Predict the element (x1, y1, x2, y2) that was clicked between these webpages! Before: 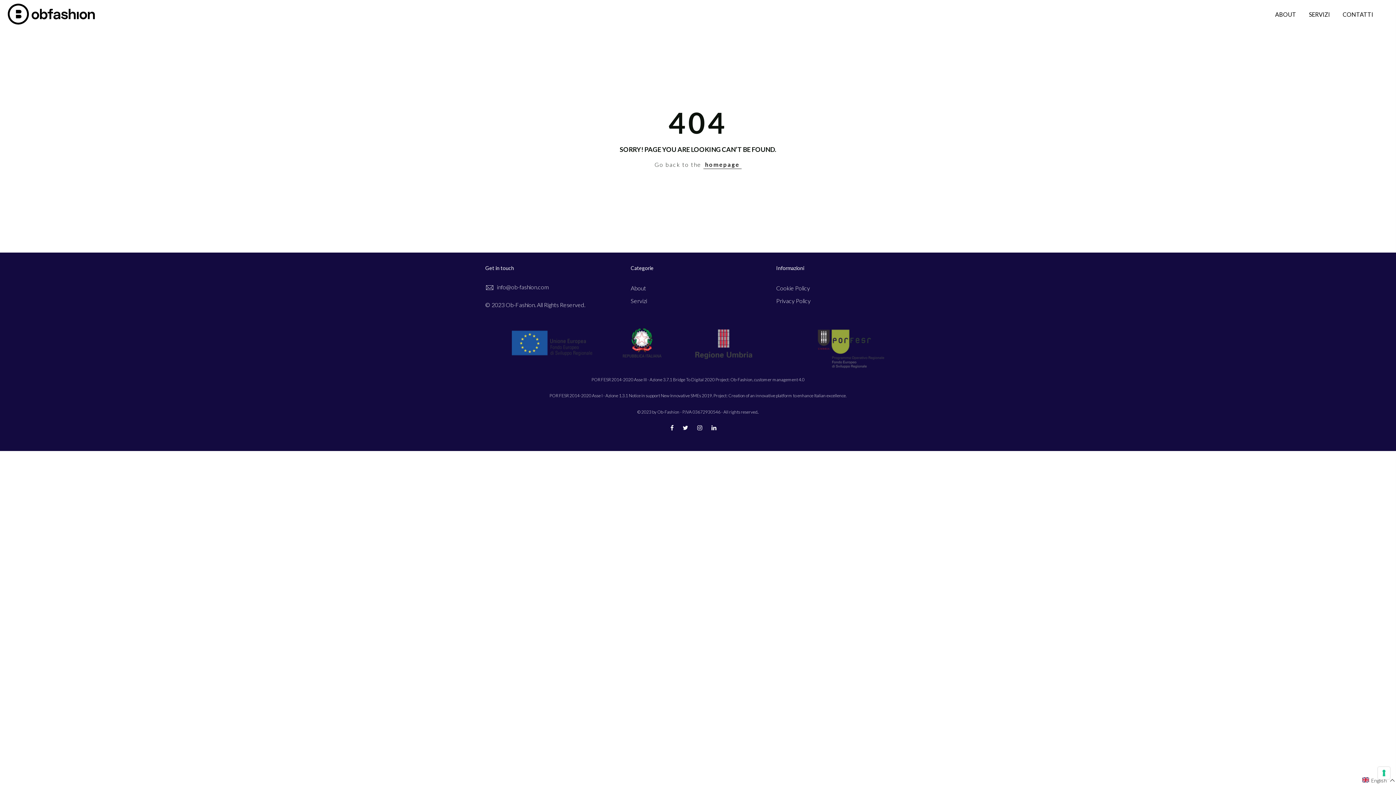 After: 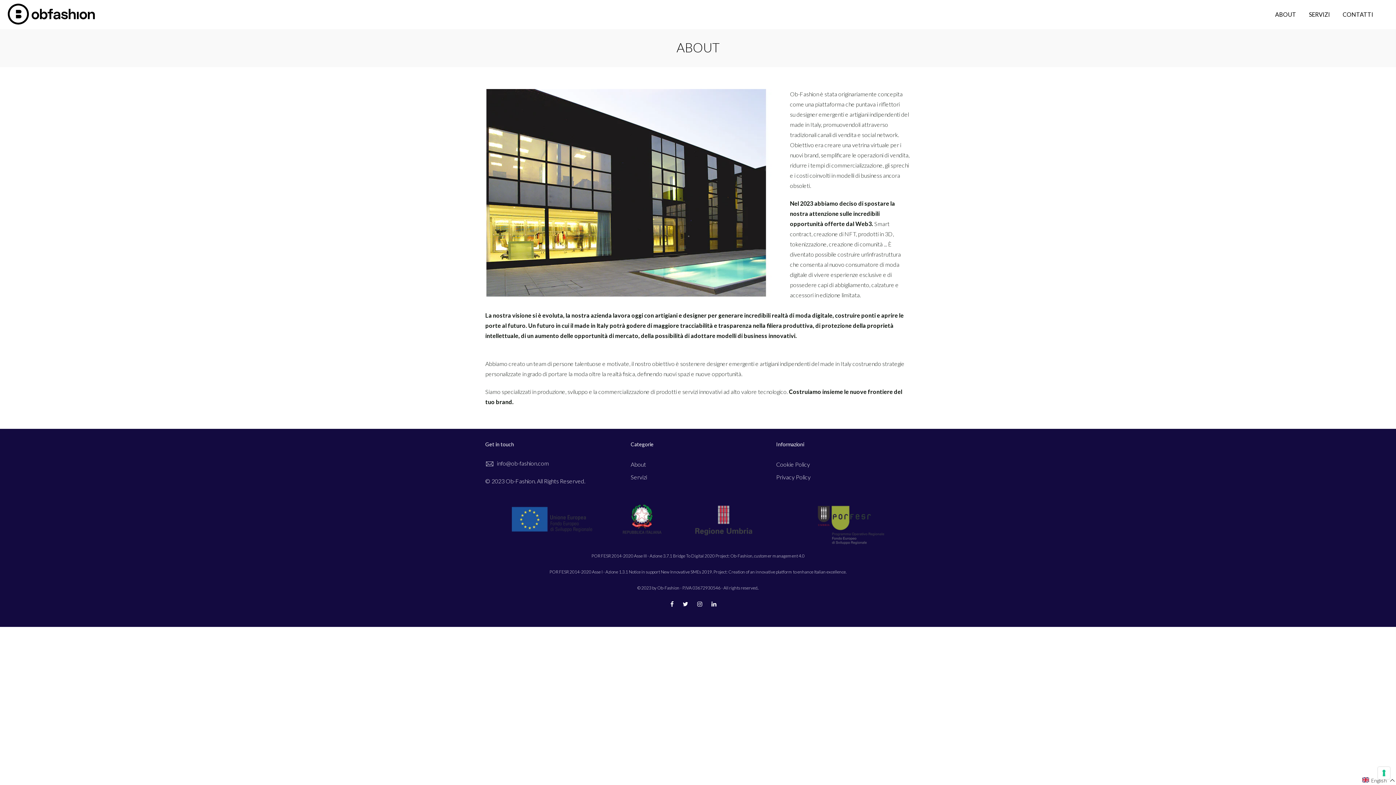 Action: label: ABOUT bbox: (1269, 0, 1302, 28)